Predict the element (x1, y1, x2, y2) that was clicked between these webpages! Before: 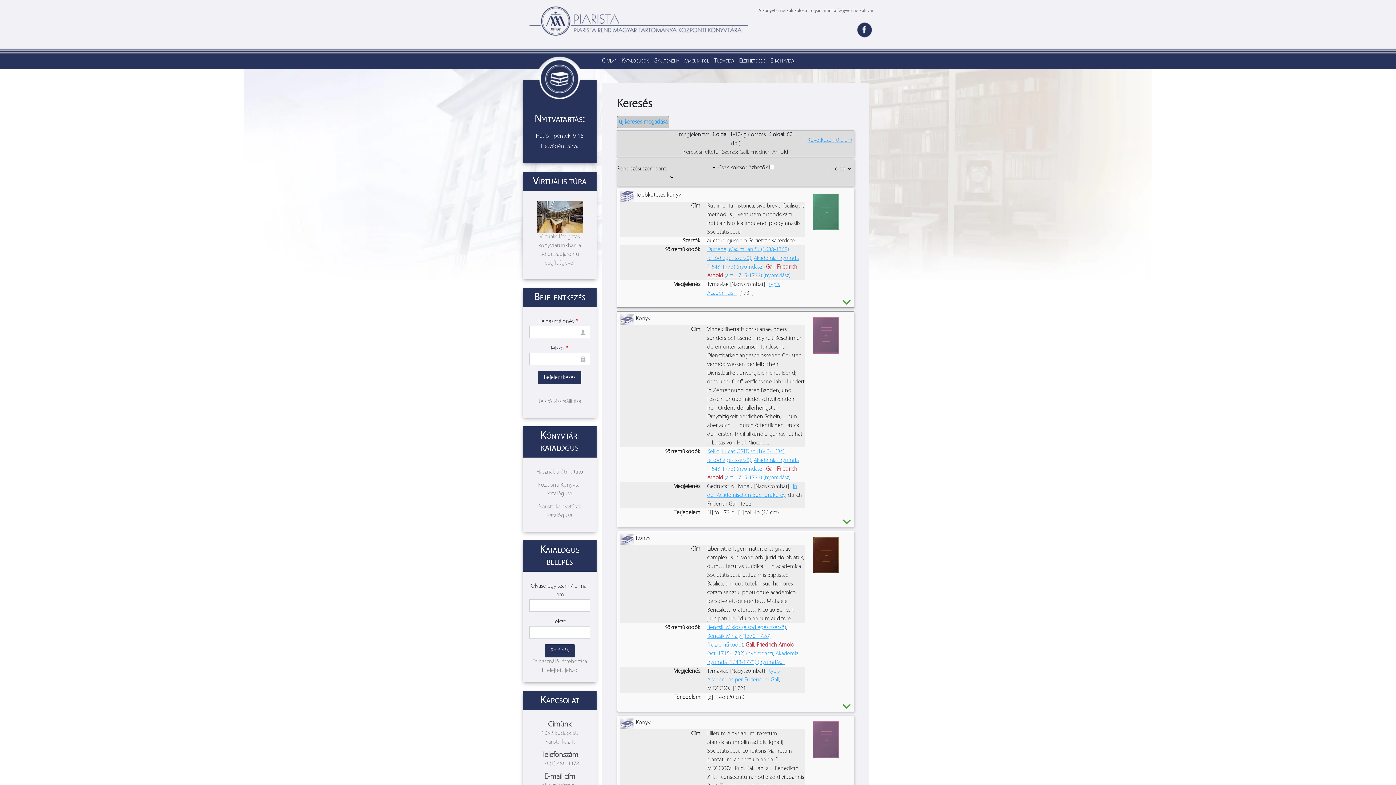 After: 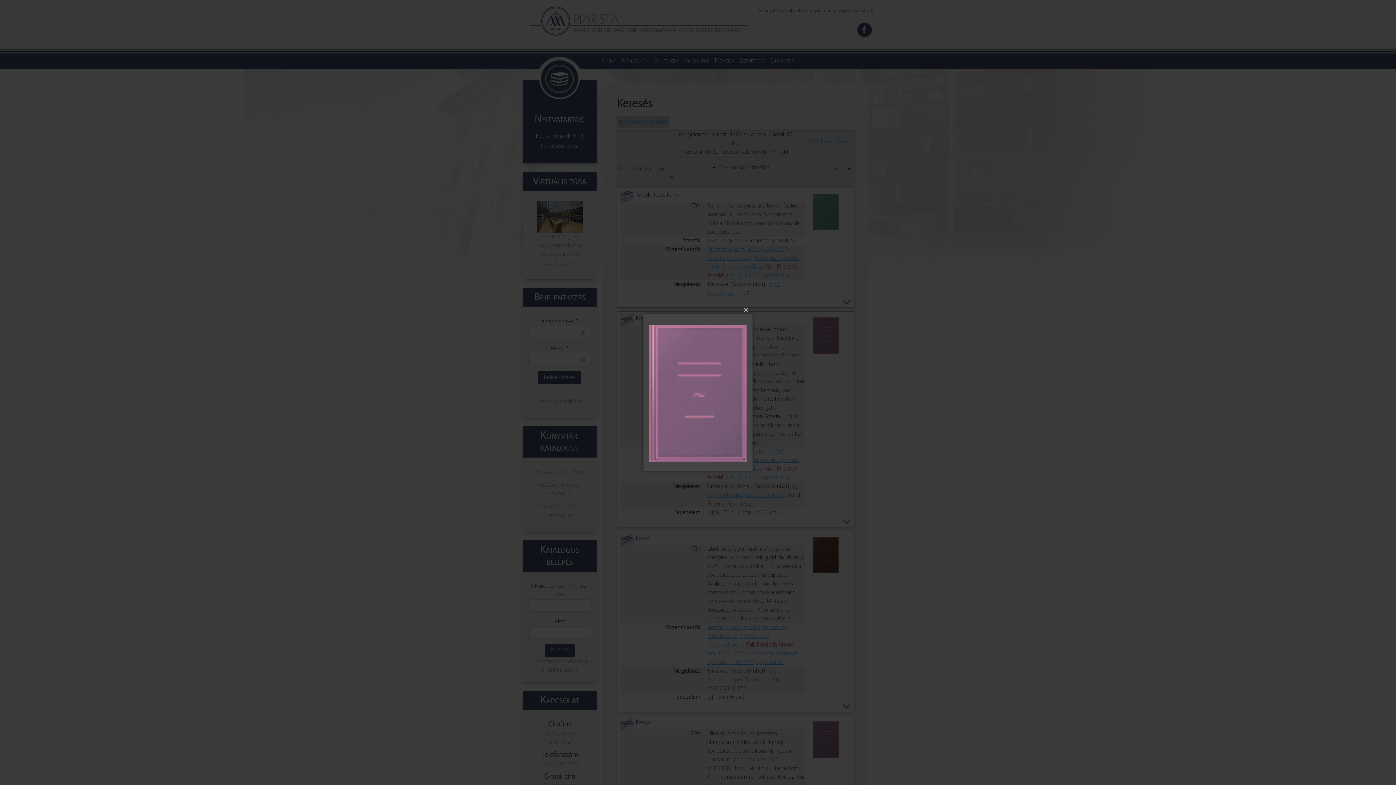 Action: bbox: (805, 718, 847, 760)